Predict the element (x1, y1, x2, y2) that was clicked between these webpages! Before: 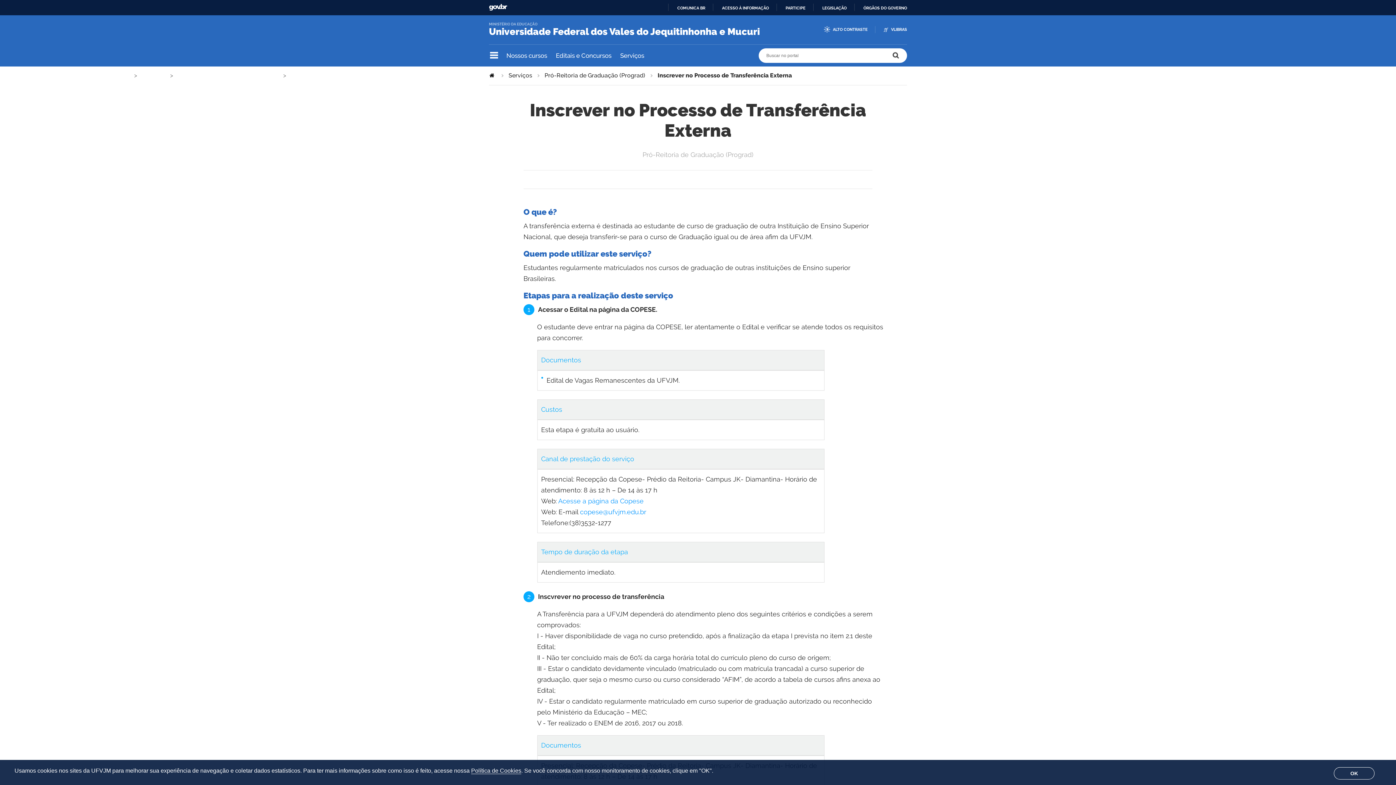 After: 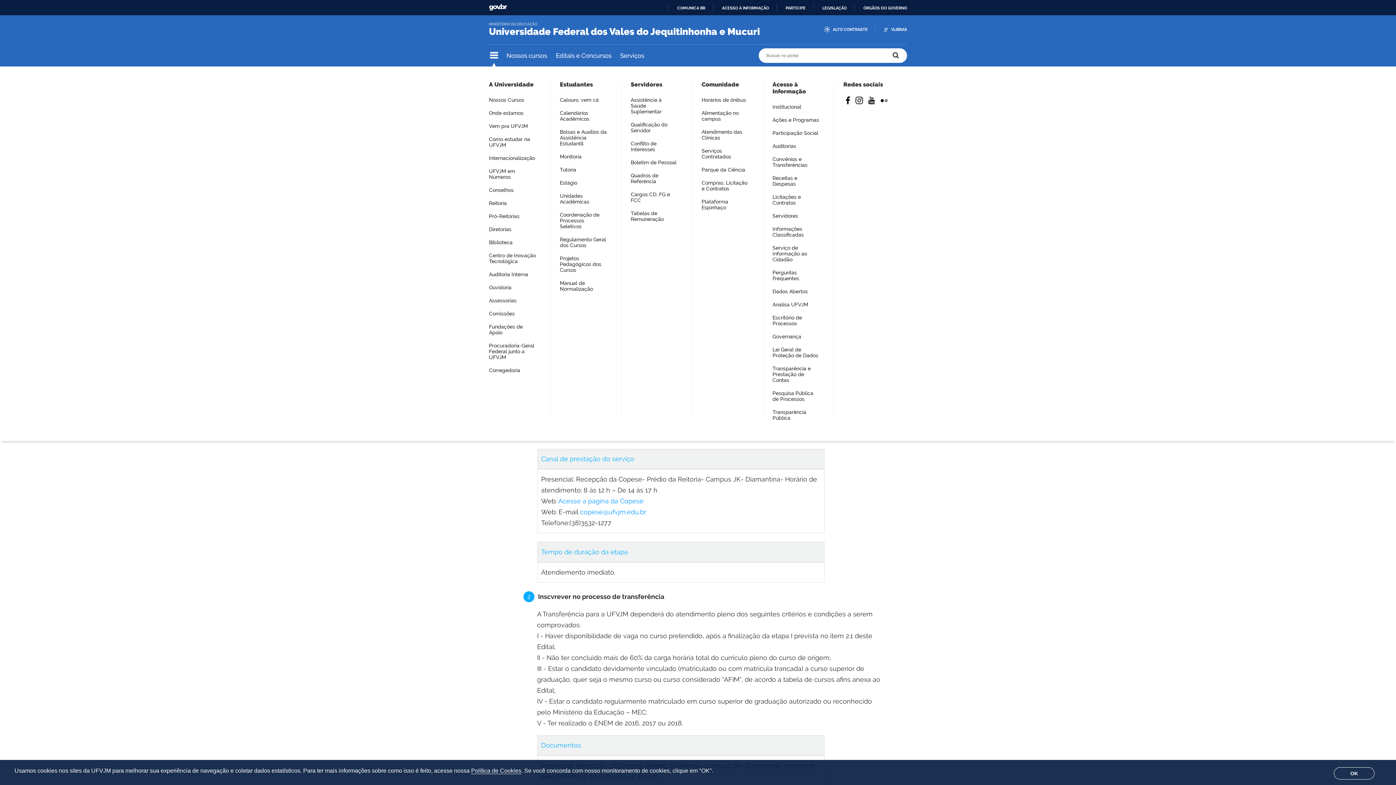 Action: label: Navegação bbox: (489, 50, 499, 60)